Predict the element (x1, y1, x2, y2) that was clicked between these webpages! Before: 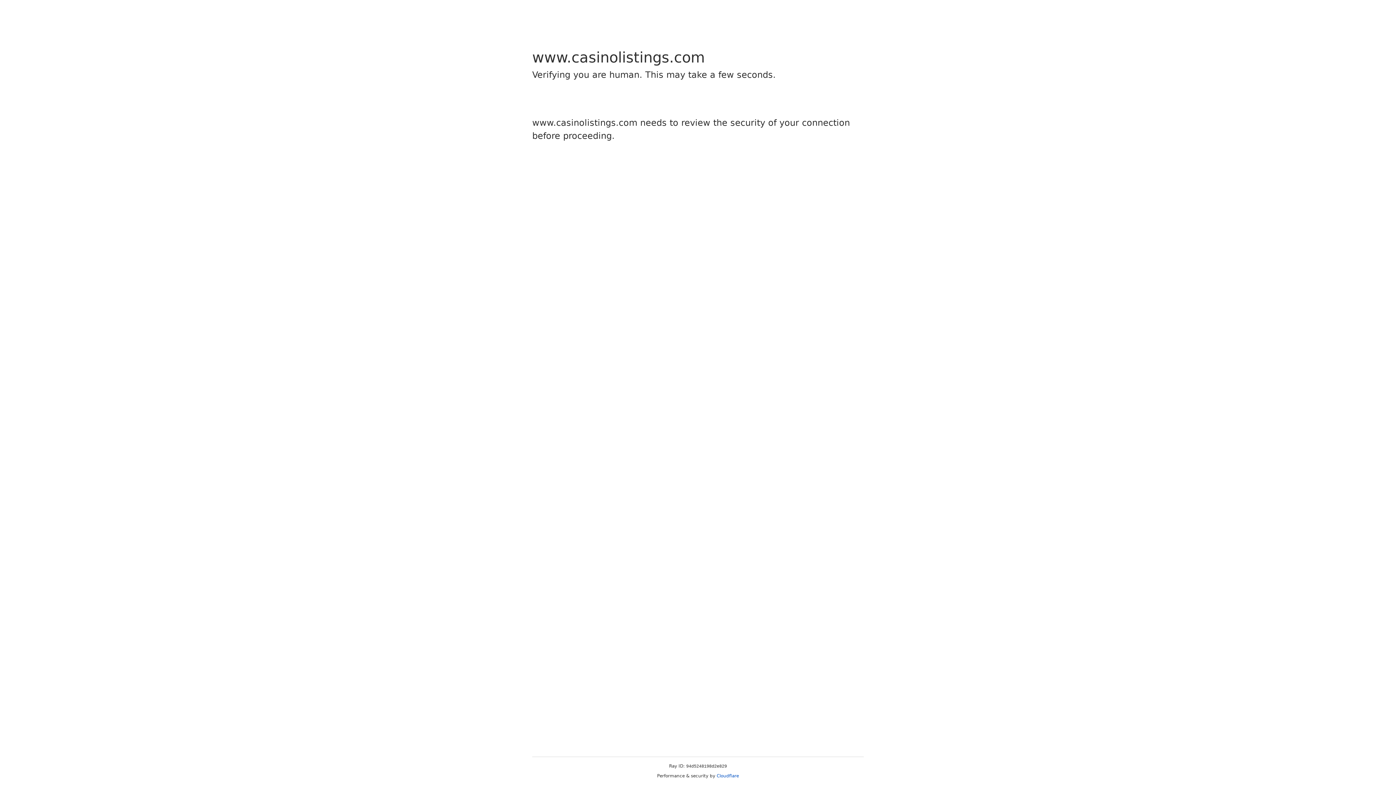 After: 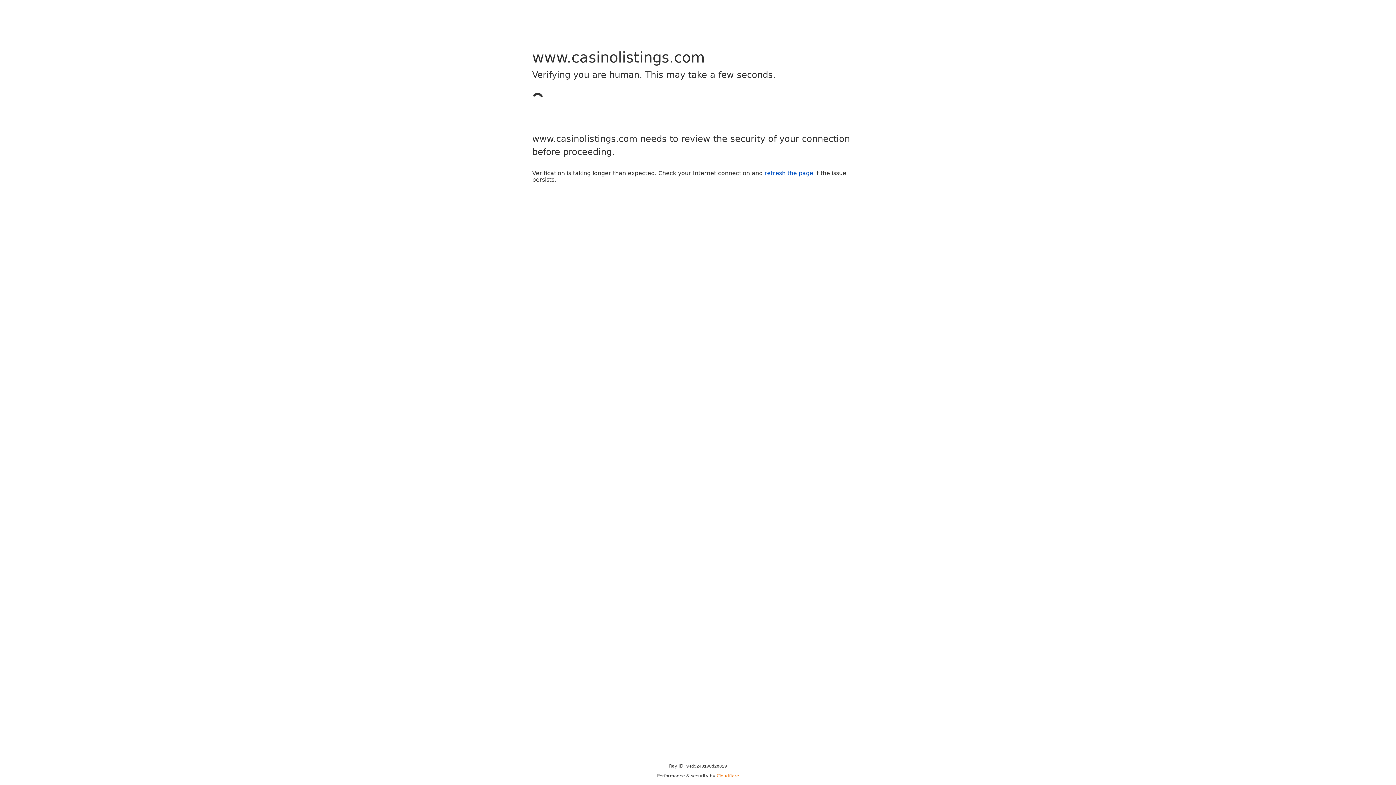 Action: bbox: (716, 773, 739, 778) label: Cloudflare